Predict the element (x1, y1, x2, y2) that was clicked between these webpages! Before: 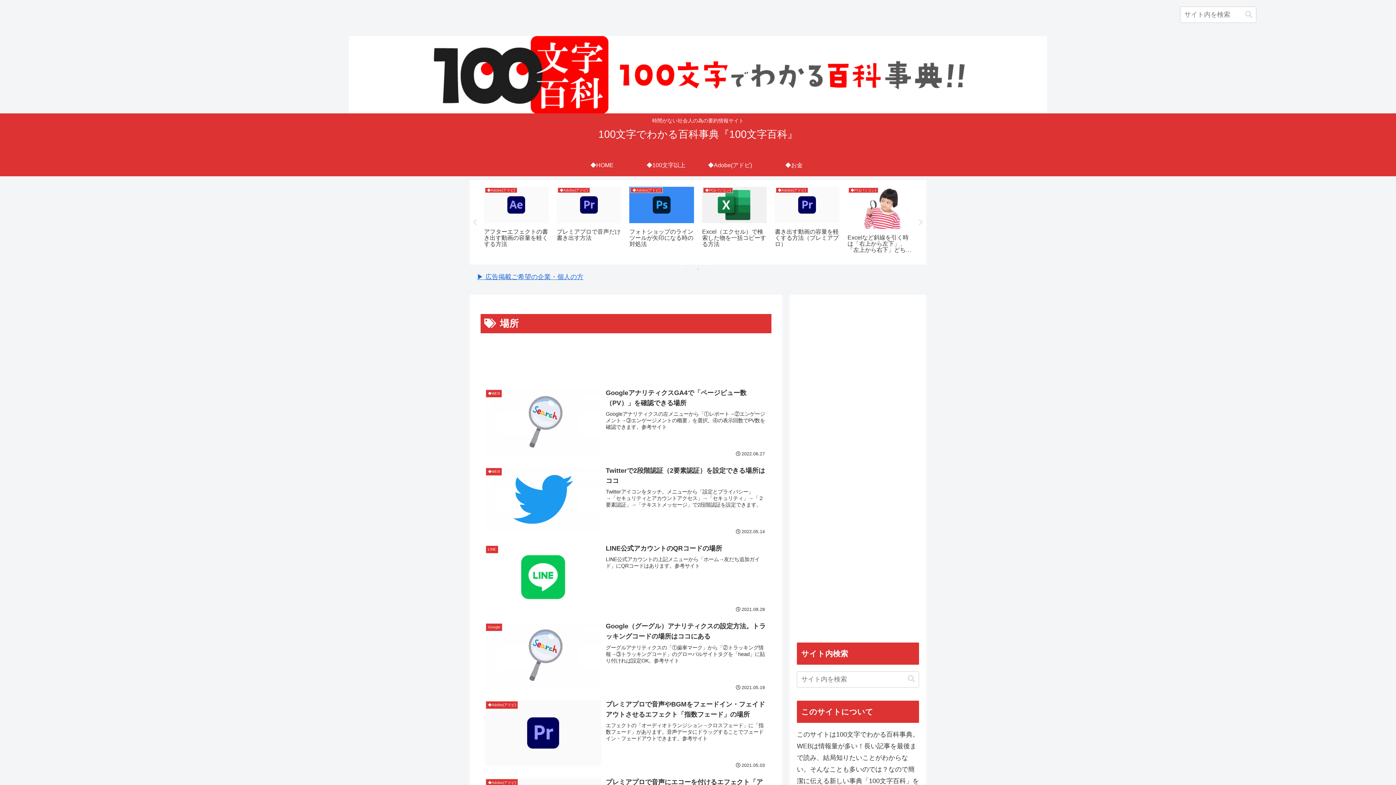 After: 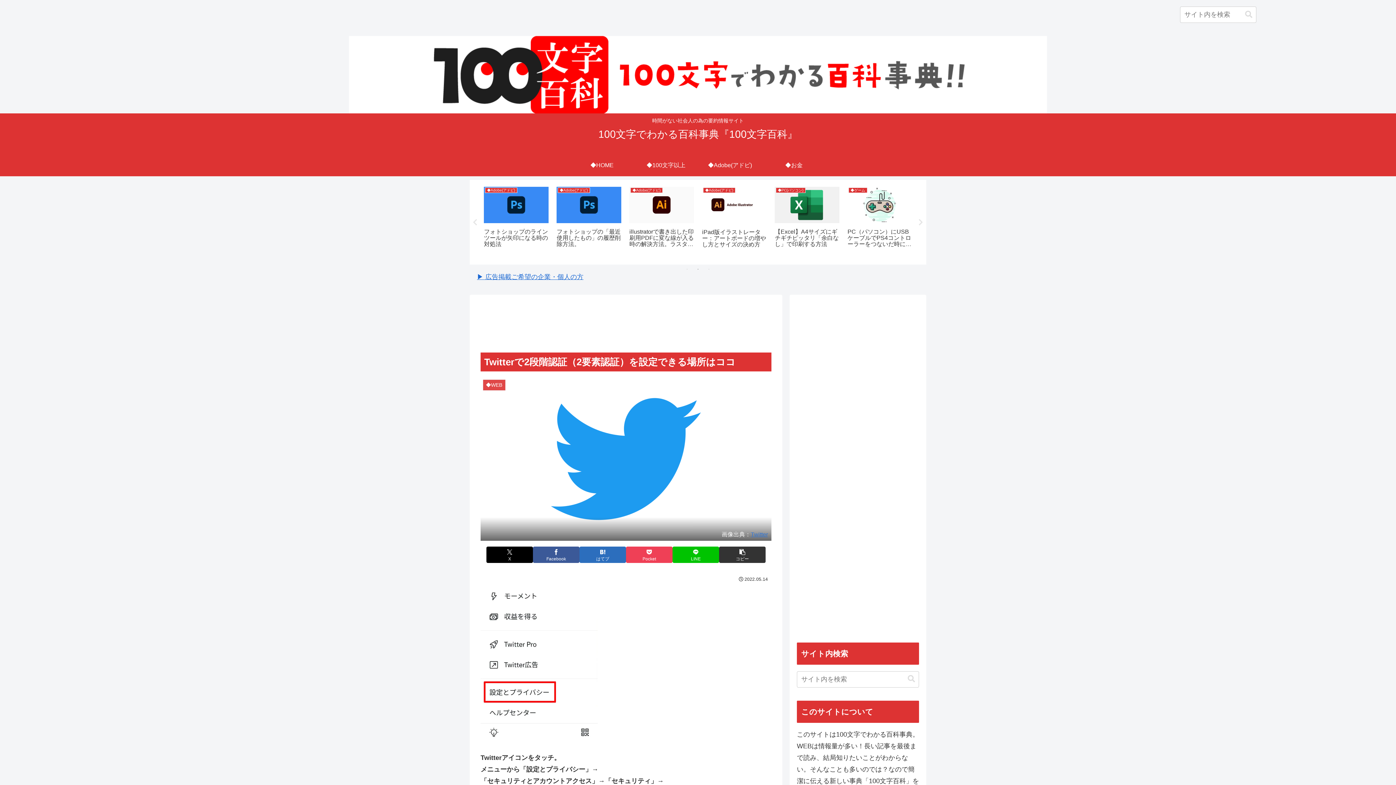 Action: bbox: (480, 461, 771, 539) label: ◆WEB
Twitterで2段階認証（2要素認証）を設定できる場所はココ
Twitterアイコンをタッチ。メニューから「設定とプライバシー」→「セキュリティとアカウントアクセス」→「セキュリティ」→「２要素認証」→「テキストメッセージ」で2段階認証を設定できます。
2022.05.14